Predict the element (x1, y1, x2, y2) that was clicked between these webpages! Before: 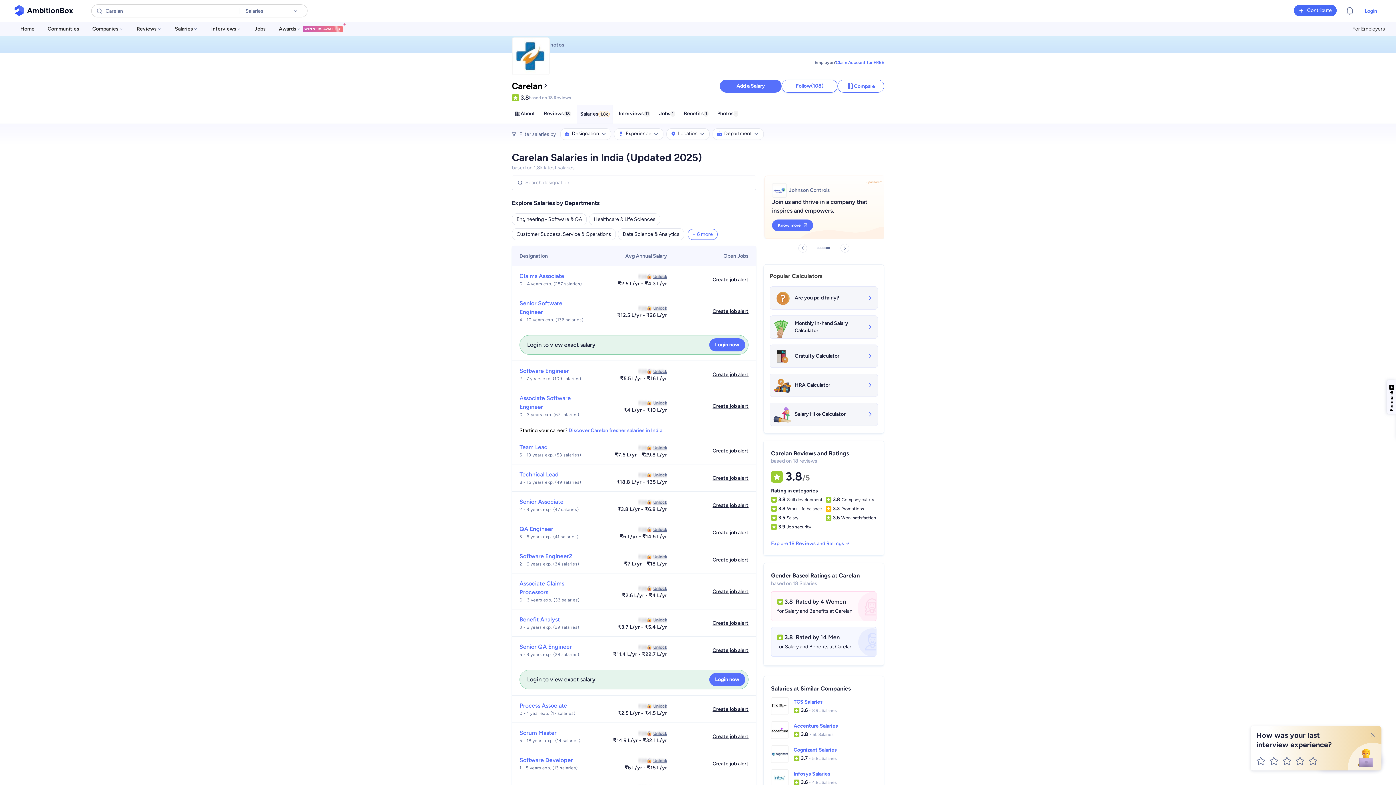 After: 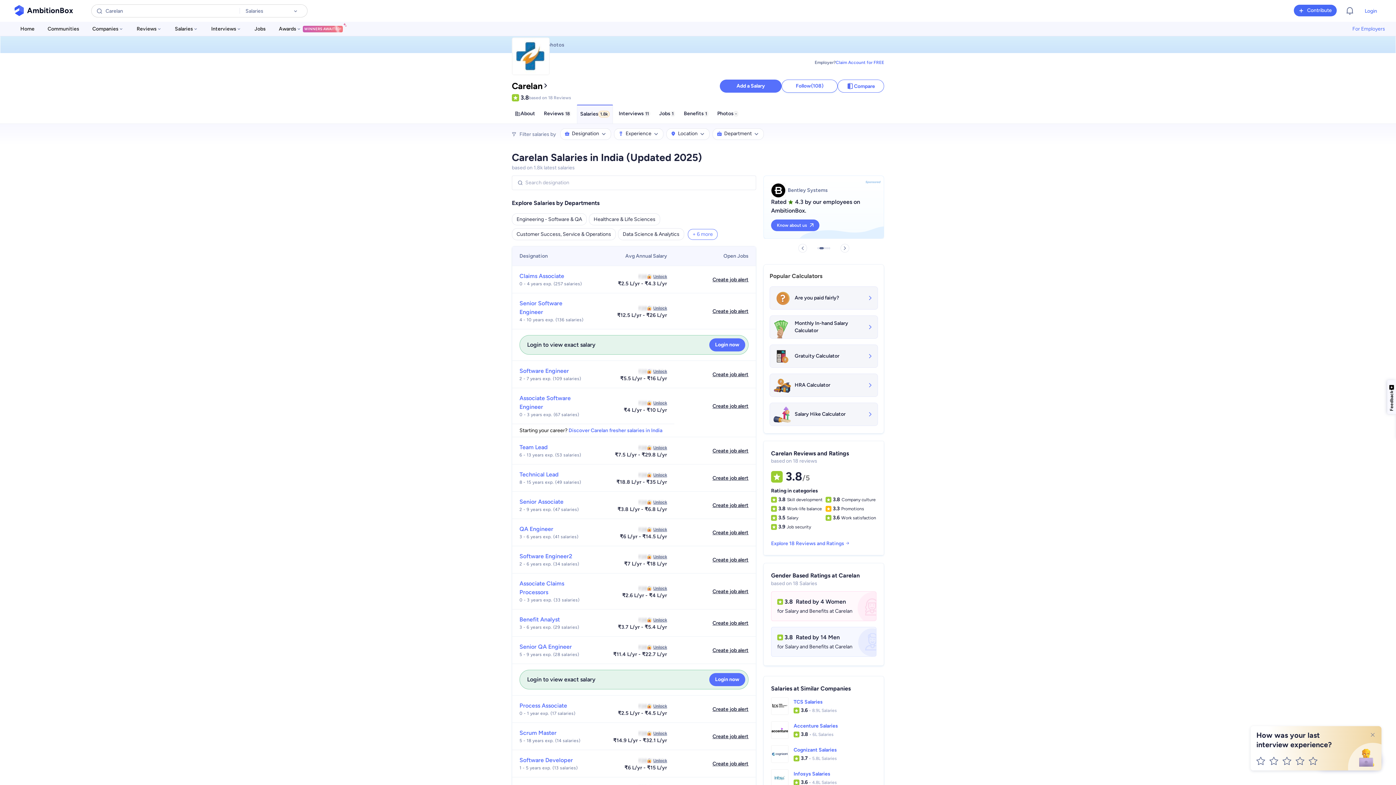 Action: label: For Employers bbox: (1352, 21, 1385, 36)